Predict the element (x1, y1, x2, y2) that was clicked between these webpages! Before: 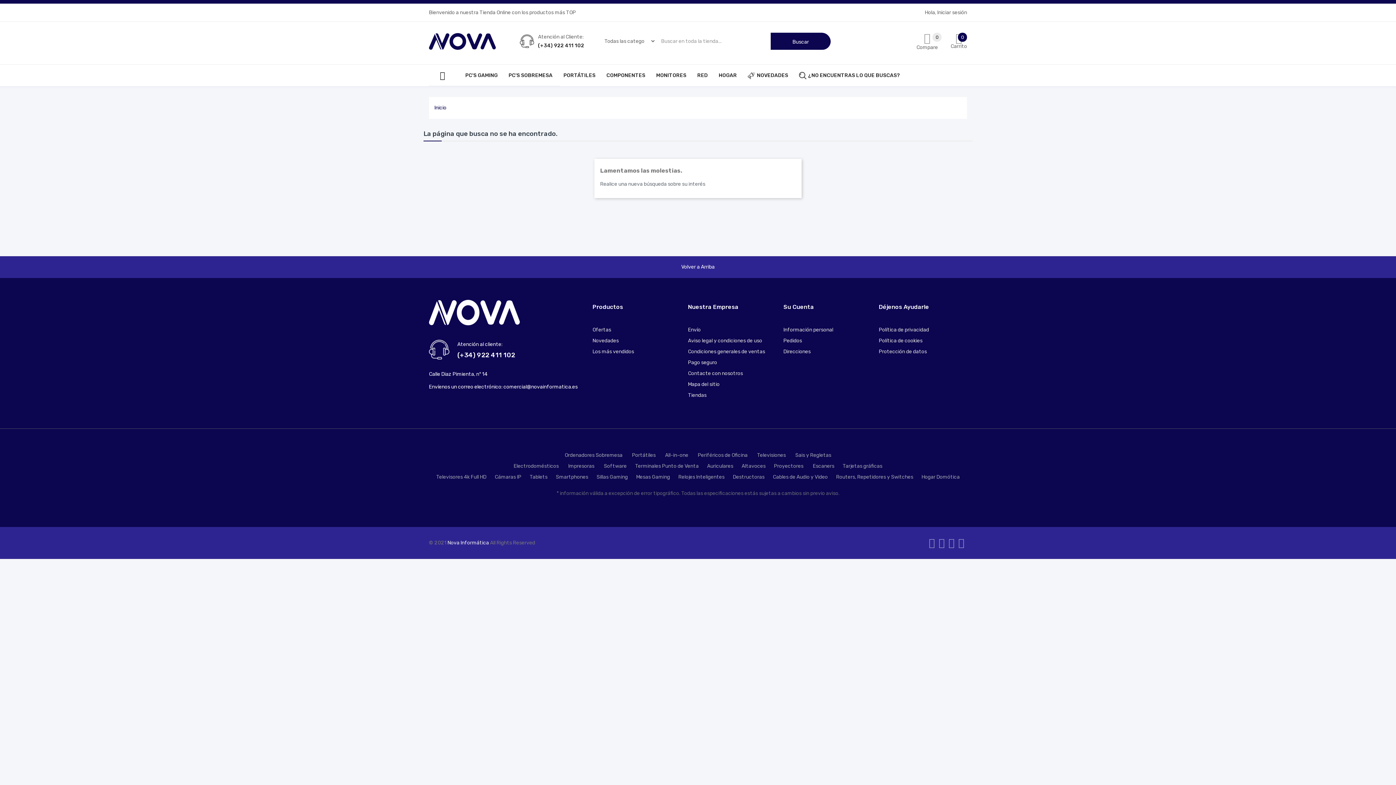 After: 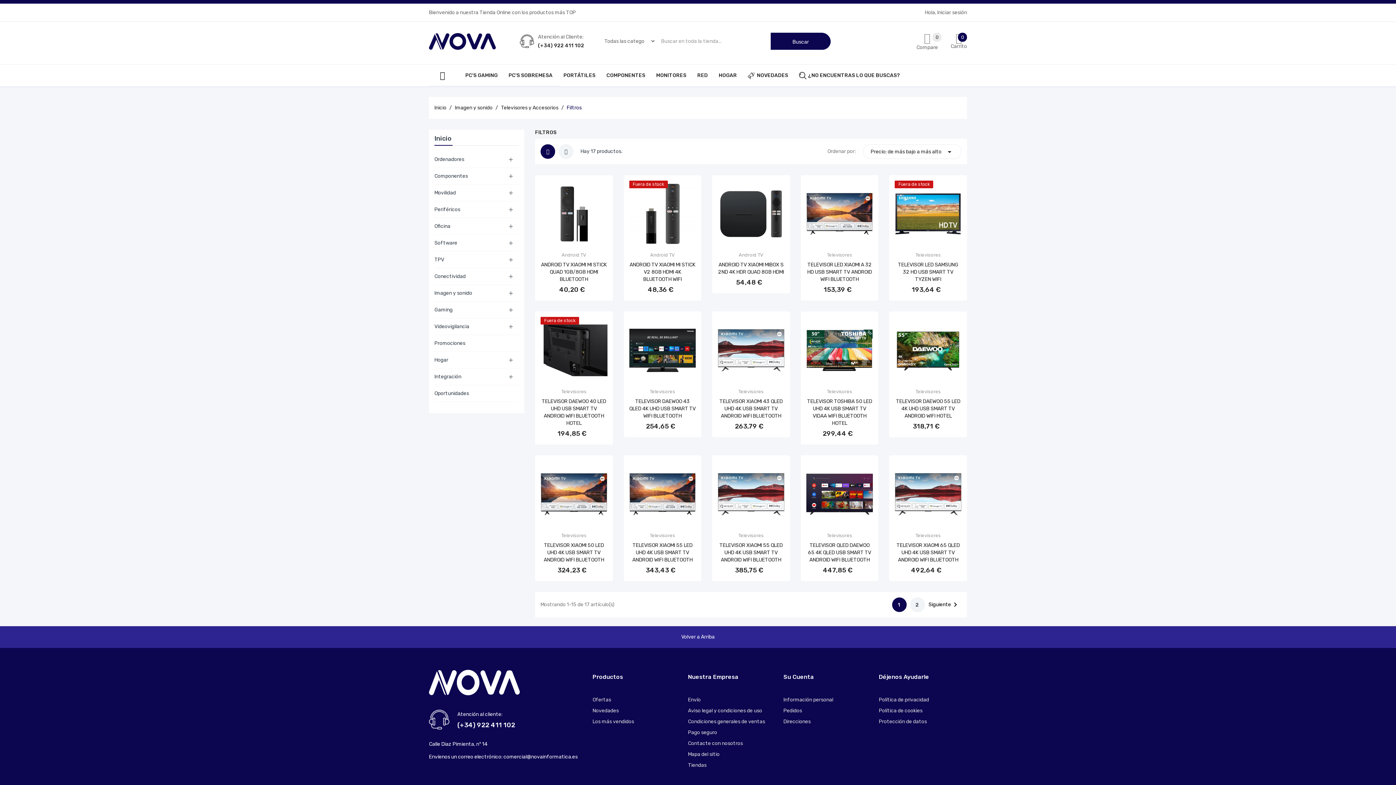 Action: bbox: (432, 474, 490, 480) label: Televisores 4k Full HD